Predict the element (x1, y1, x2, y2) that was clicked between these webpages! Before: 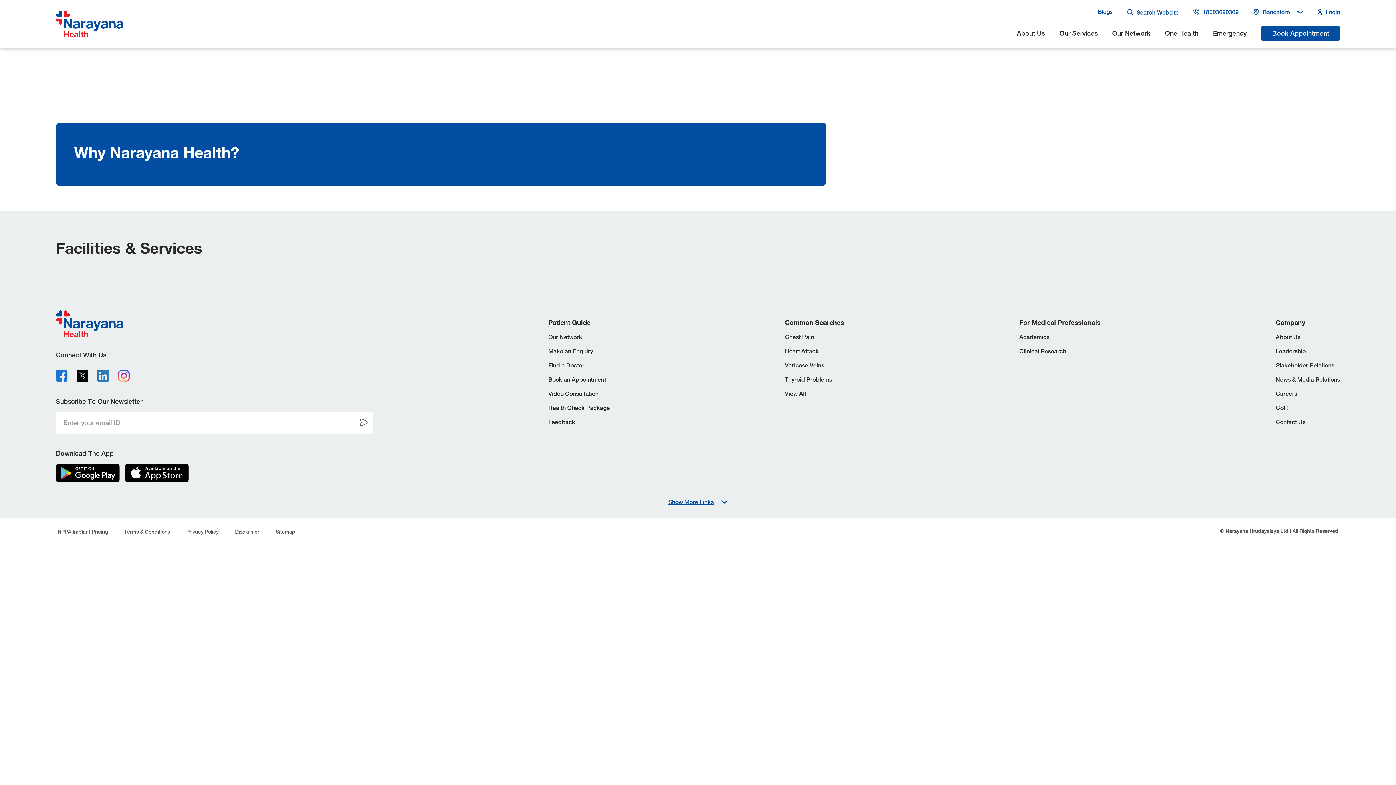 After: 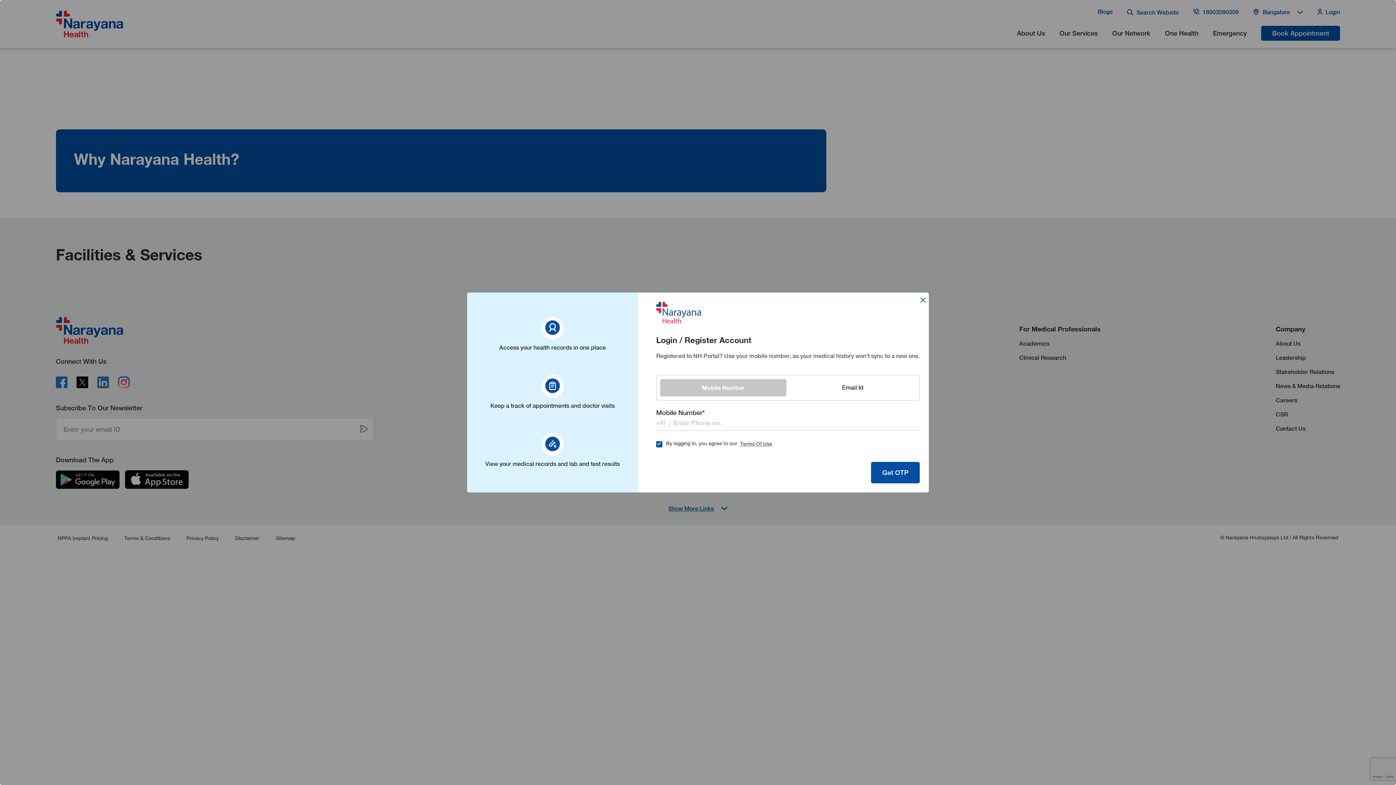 Action: label: my profile button bbox: (1317, 15, 1340, 22)